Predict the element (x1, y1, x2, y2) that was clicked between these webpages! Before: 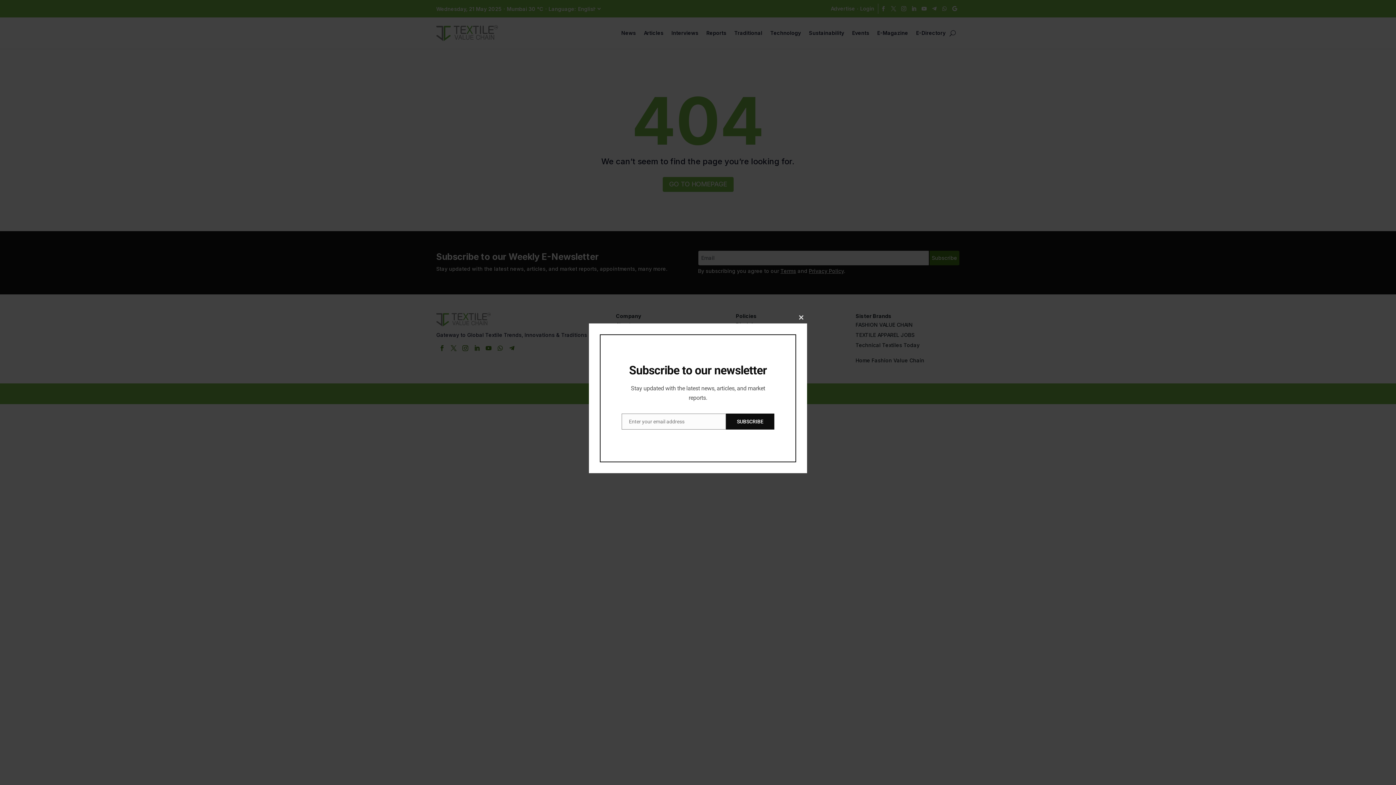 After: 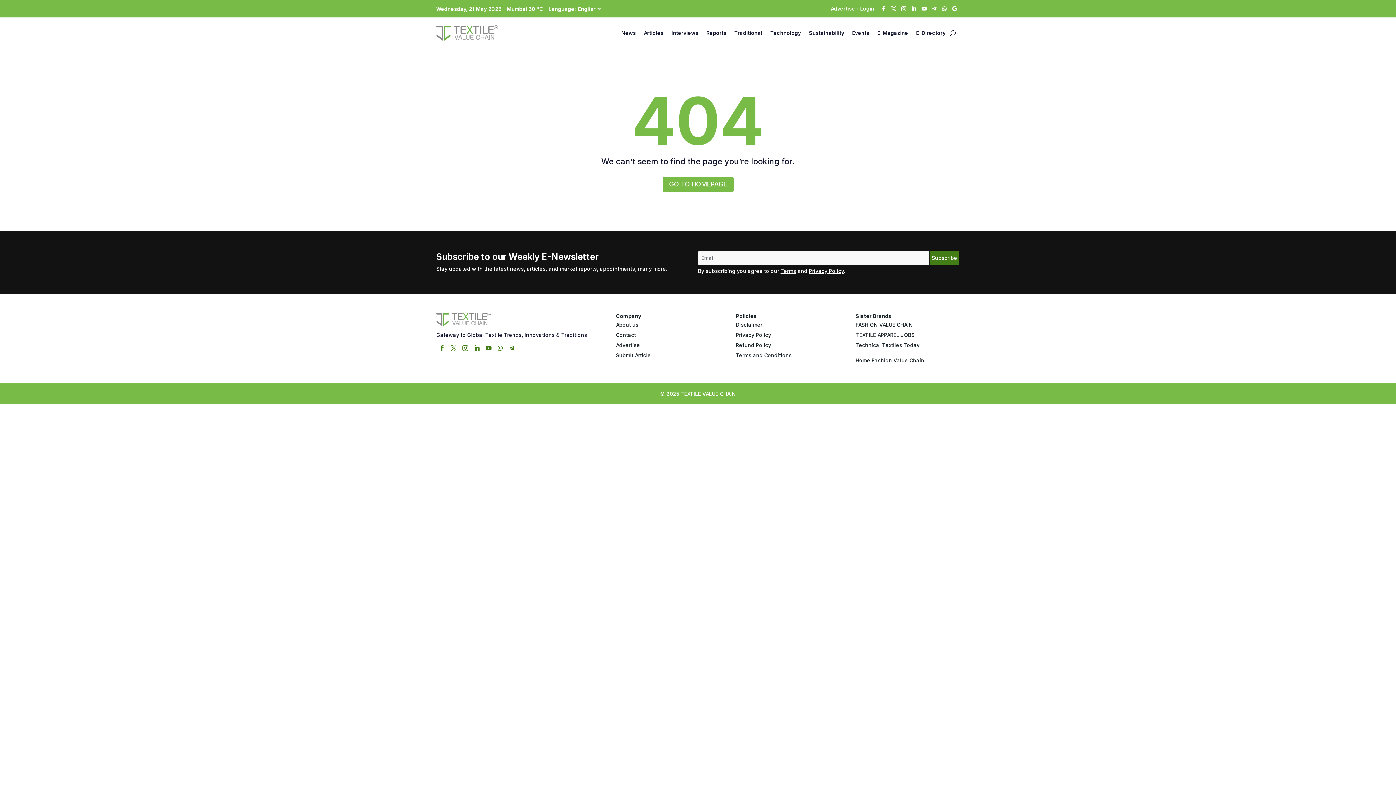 Action: bbox: (795, 316, 807, 328) label: Close this module